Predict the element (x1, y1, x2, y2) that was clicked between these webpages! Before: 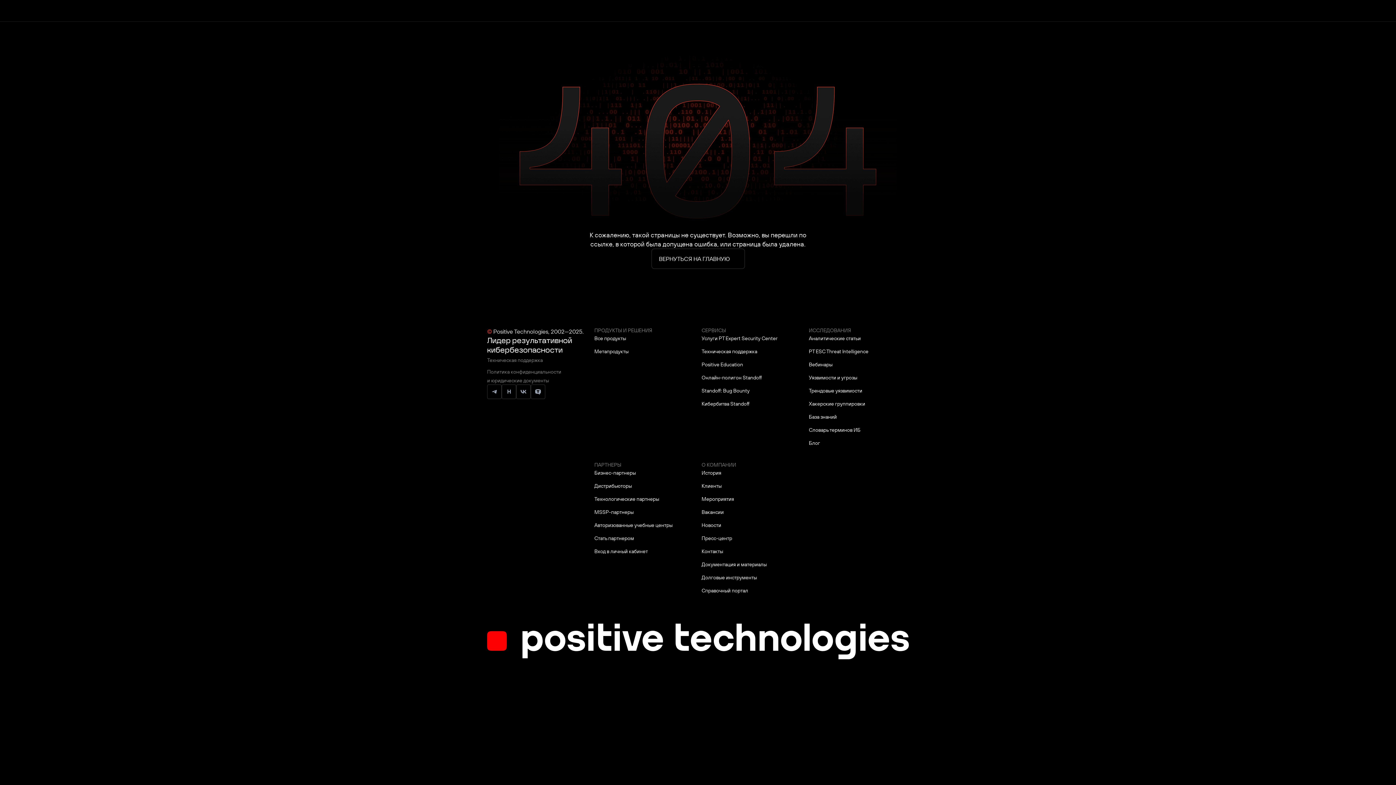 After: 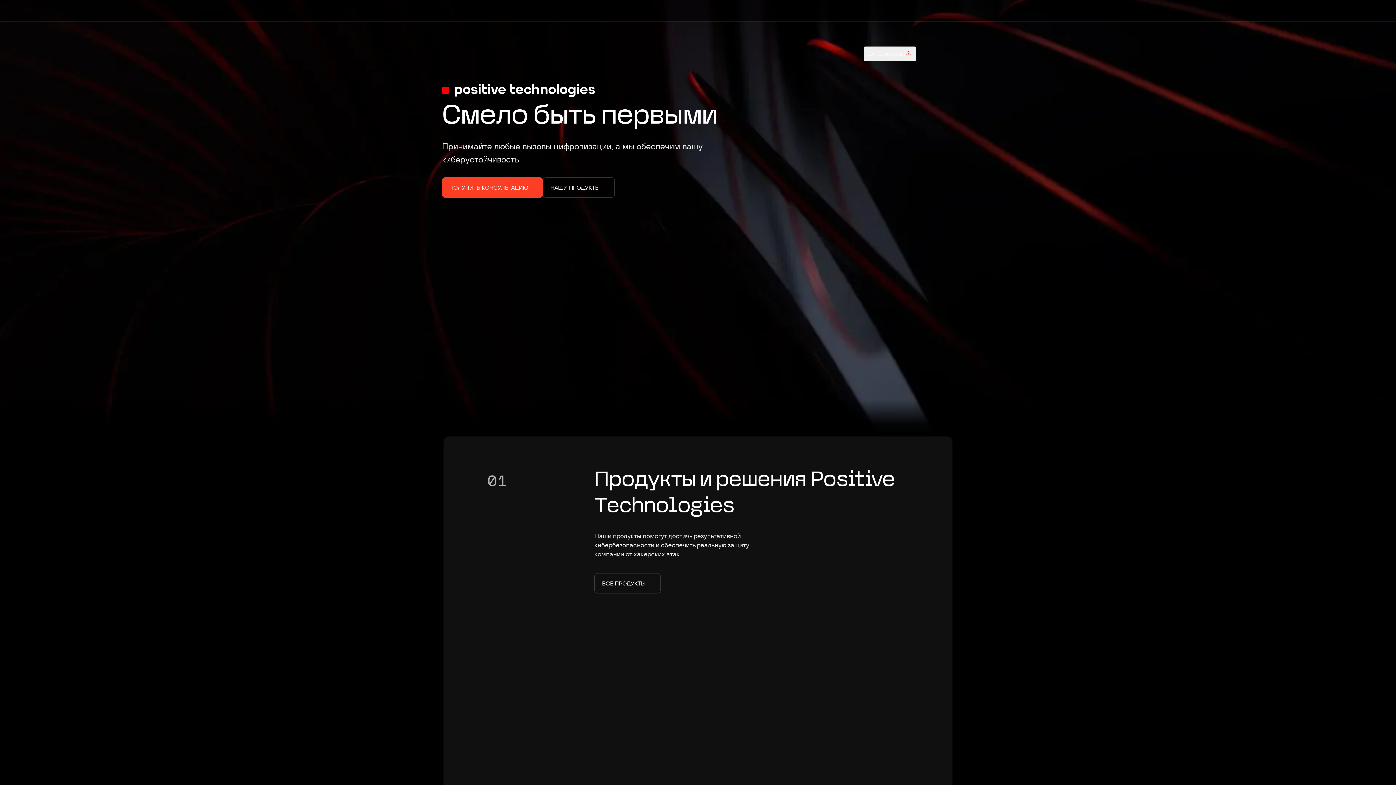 Action: bbox: (487, 623, 909, 659)